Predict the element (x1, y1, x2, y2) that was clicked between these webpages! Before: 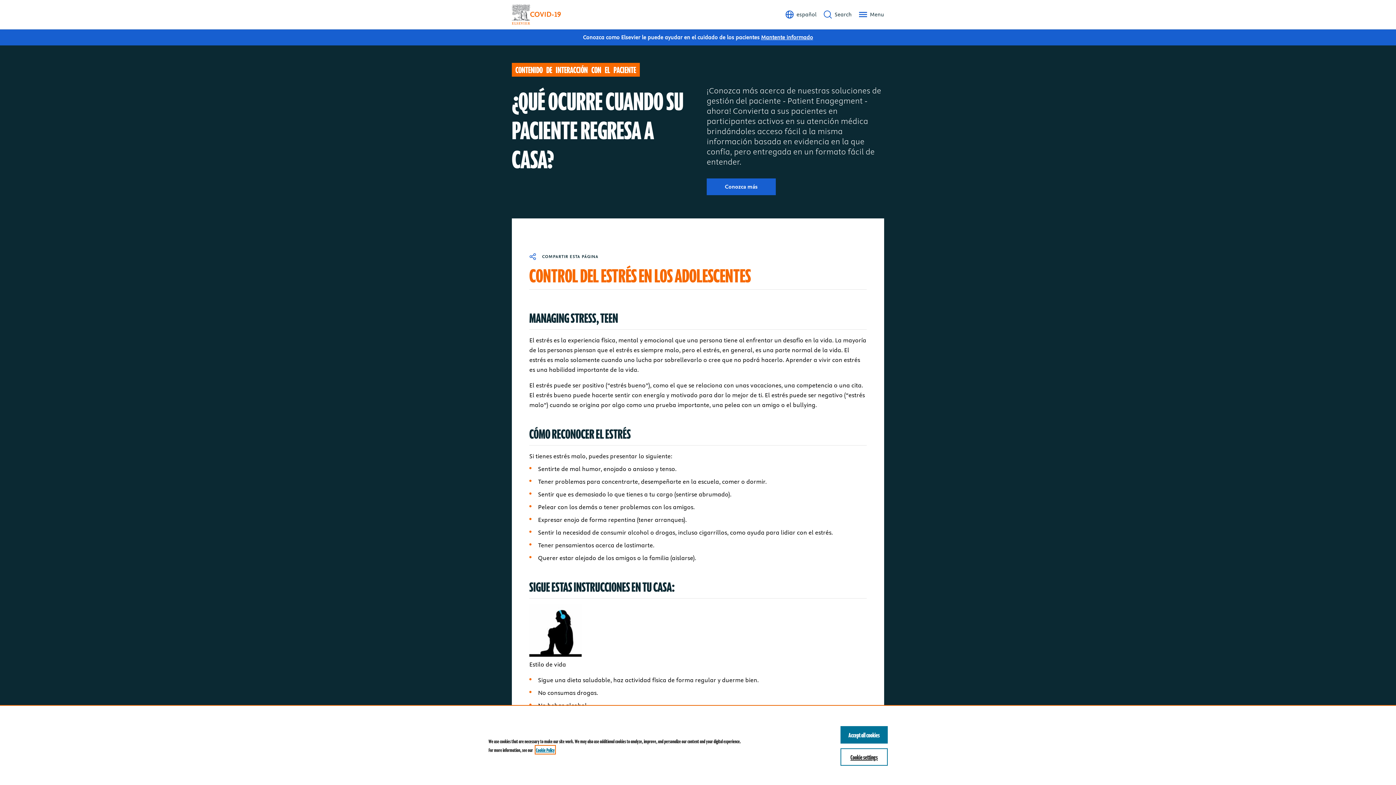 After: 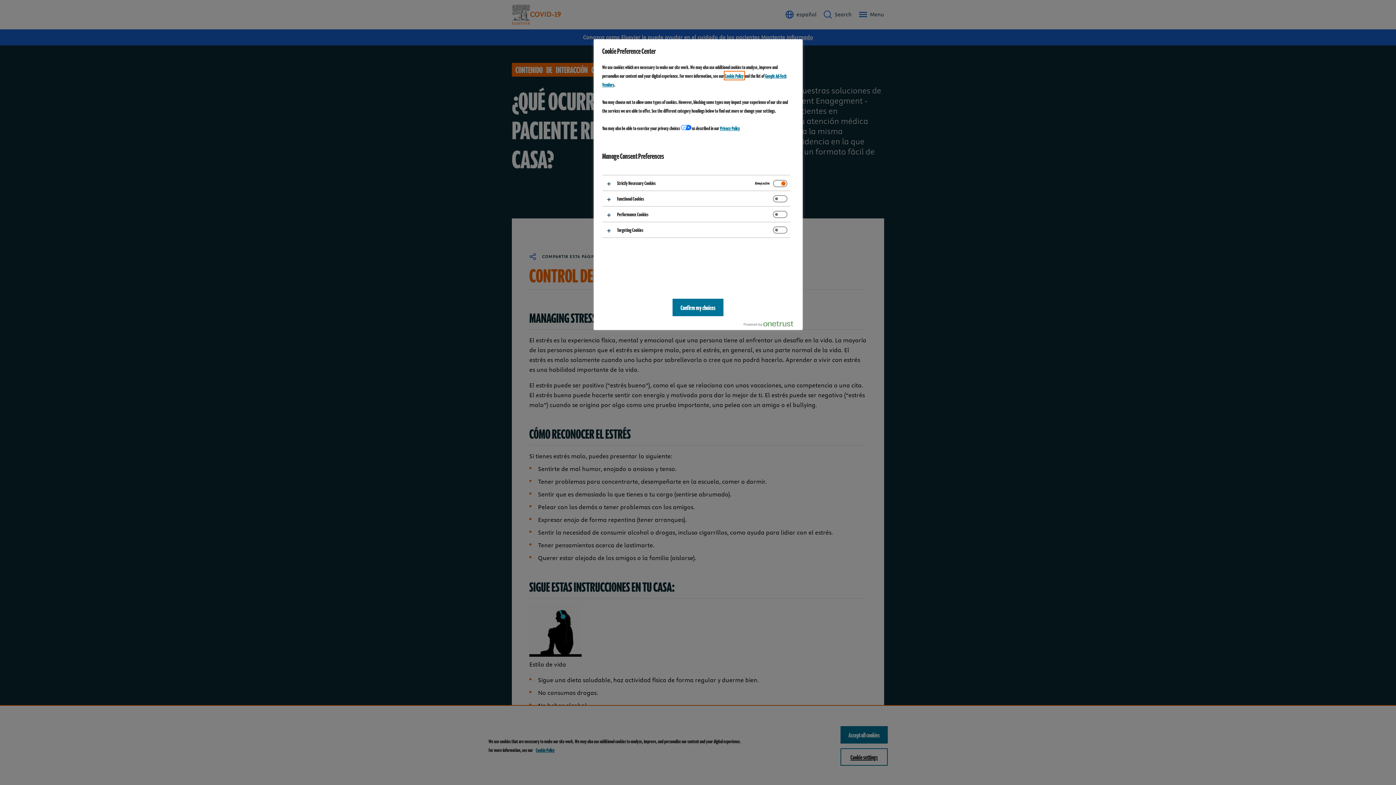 Action: bbox: (840, 748, 887, 766) label: Cookie settings